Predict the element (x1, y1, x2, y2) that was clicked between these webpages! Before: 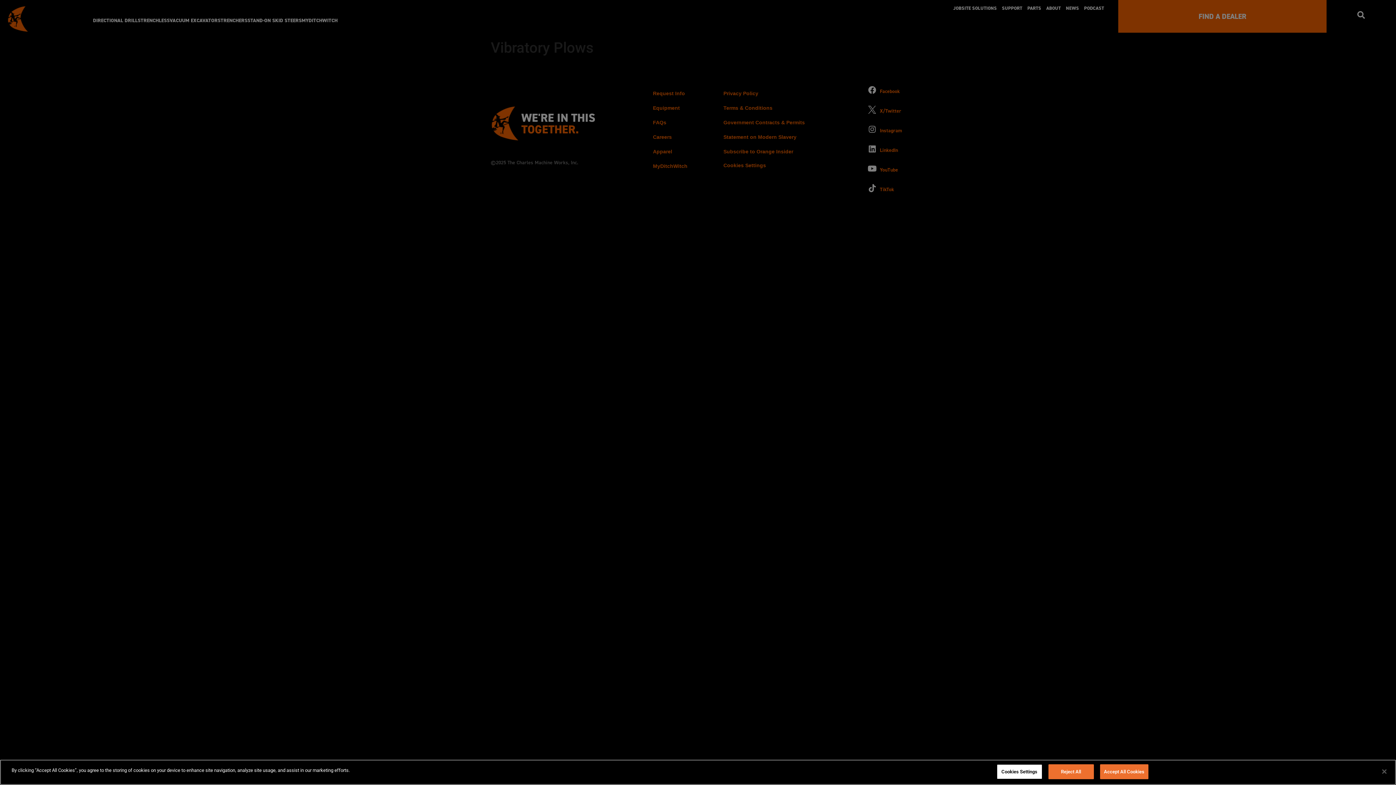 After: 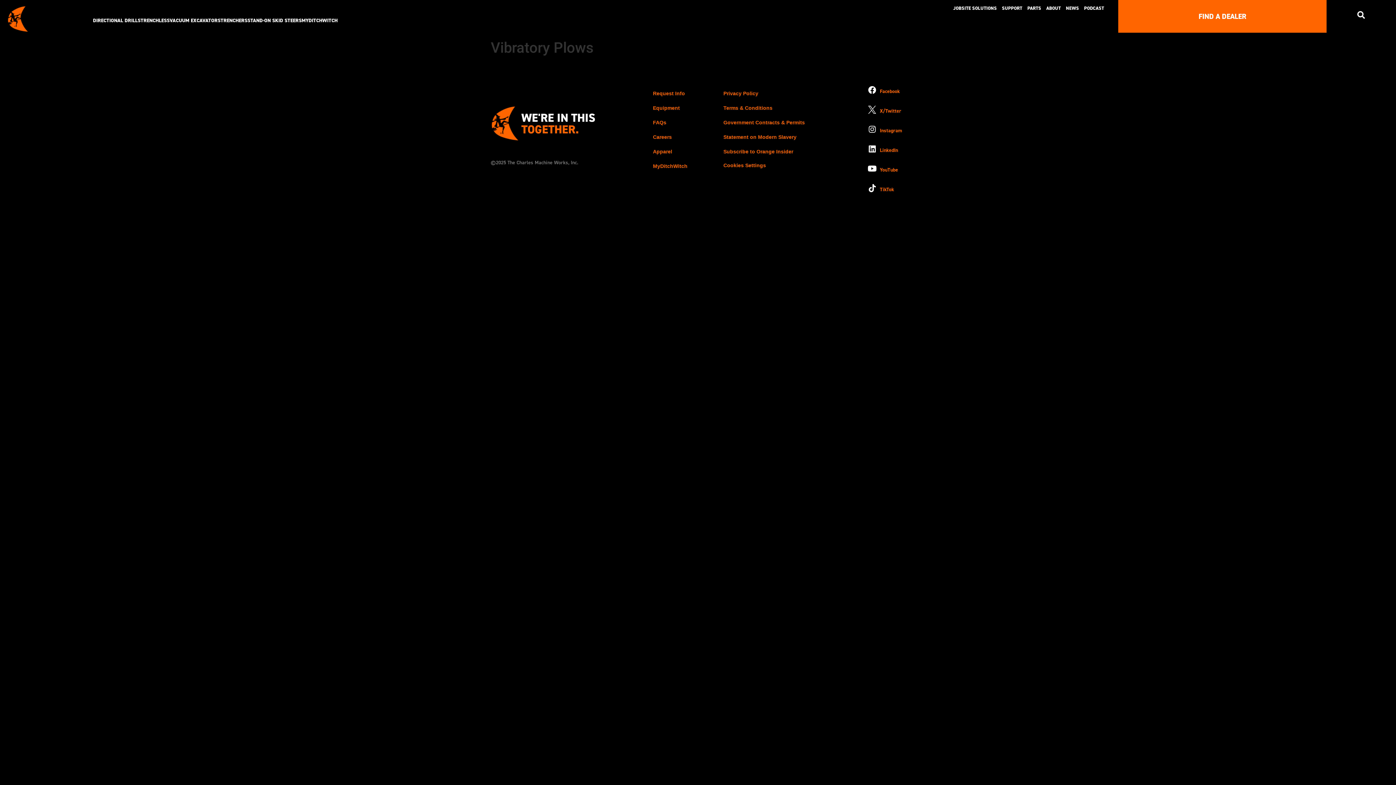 Action: label: Close bbox: (1376, 764, 1392, 780)